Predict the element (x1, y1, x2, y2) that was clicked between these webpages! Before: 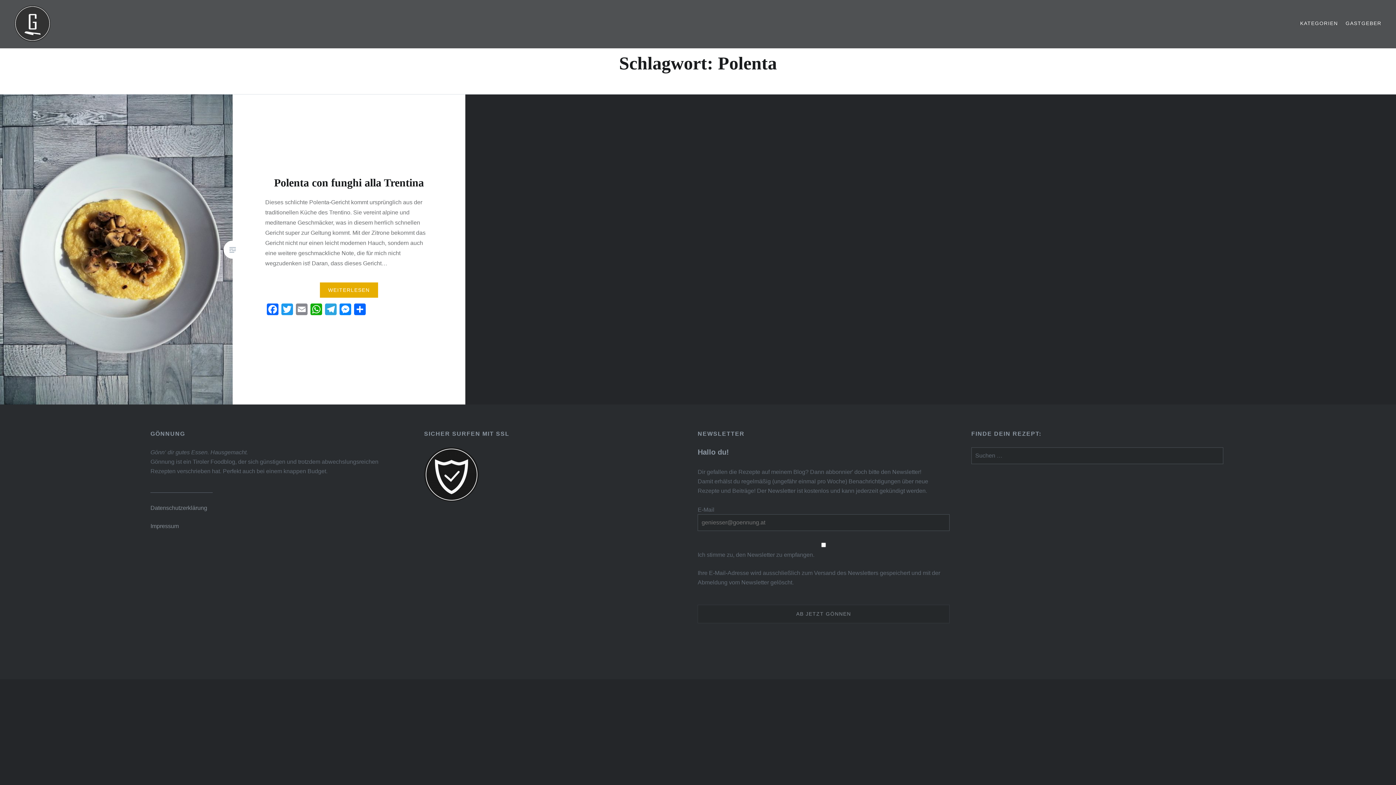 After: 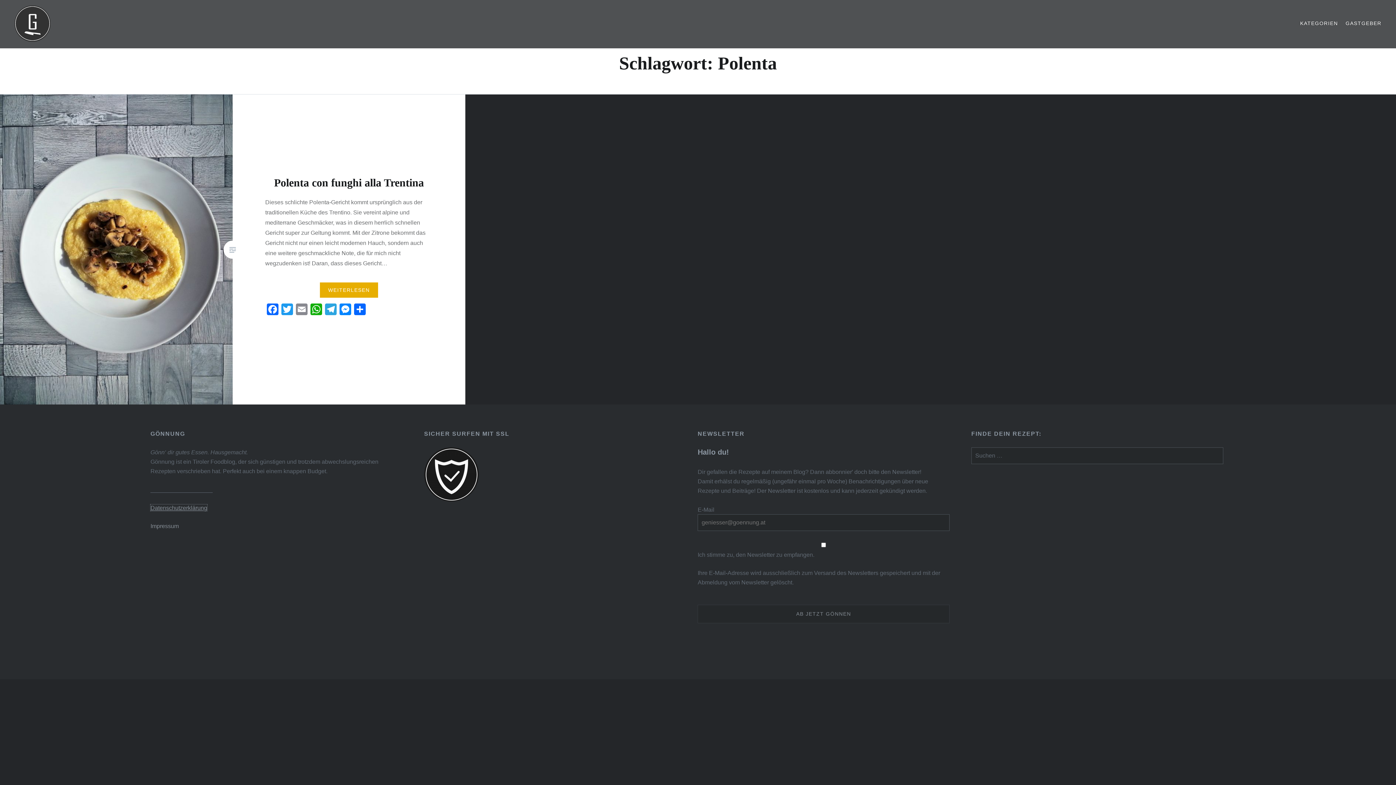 Action: bbox: (150, 504, 207, 511) label: Datenschutzerklärung